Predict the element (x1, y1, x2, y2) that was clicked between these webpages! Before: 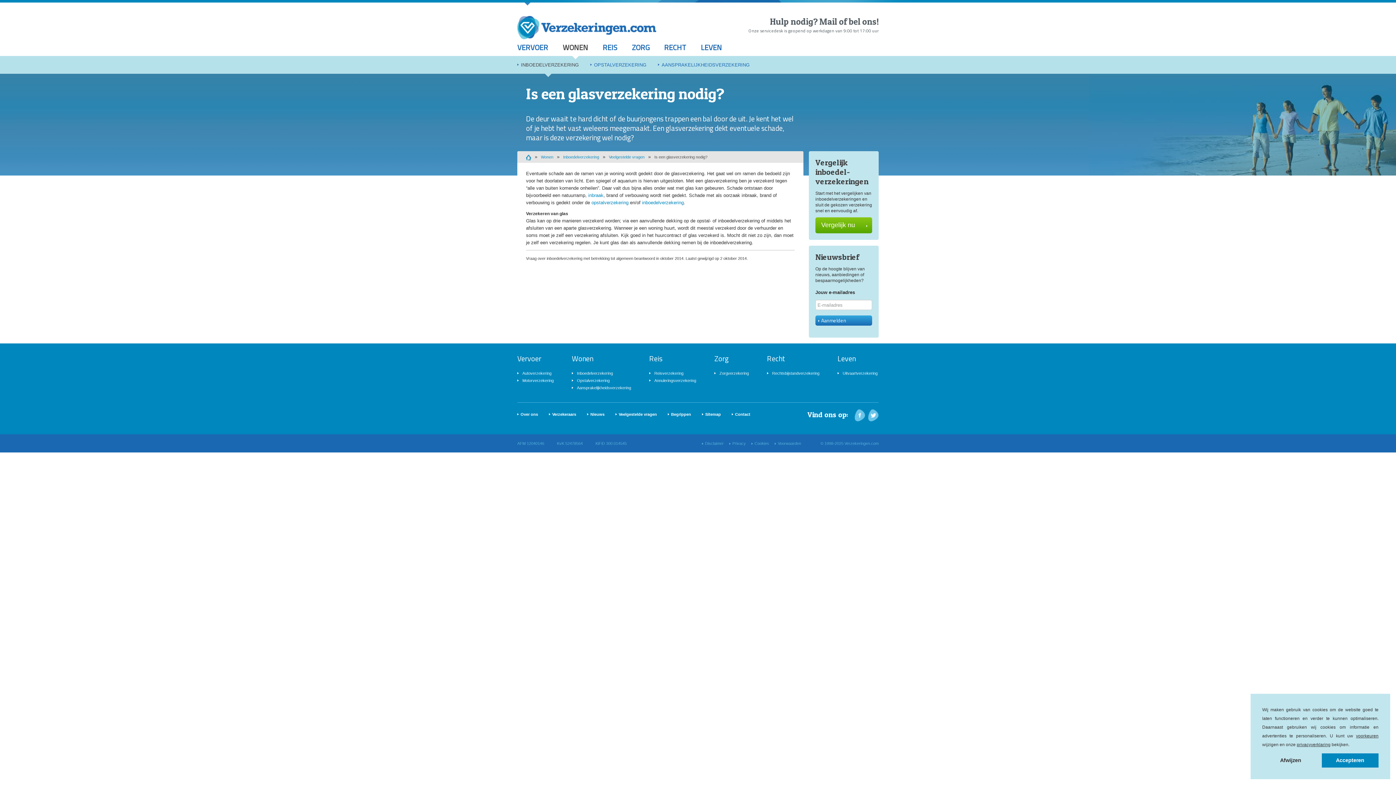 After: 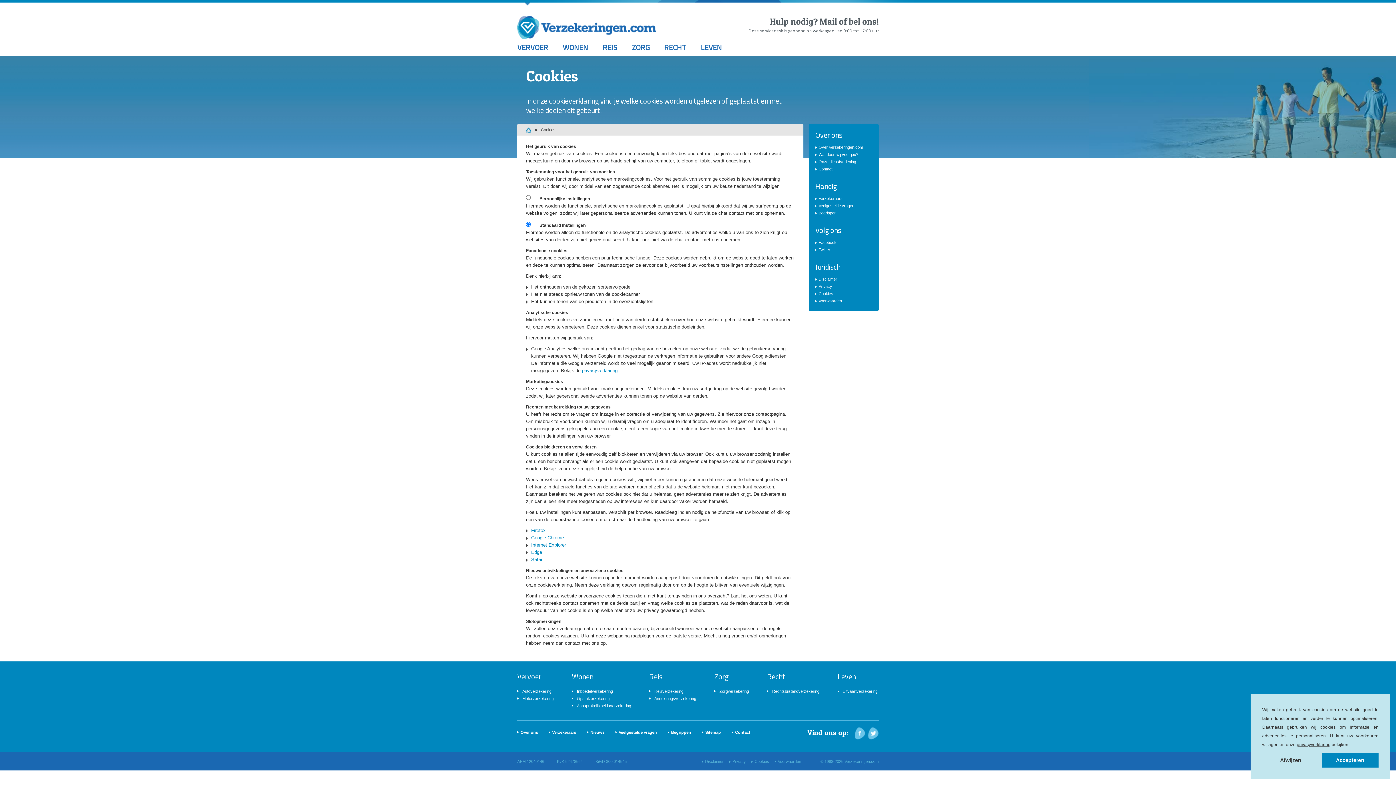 Action: bbox: (754, 441, 769, 445) label: Cookies